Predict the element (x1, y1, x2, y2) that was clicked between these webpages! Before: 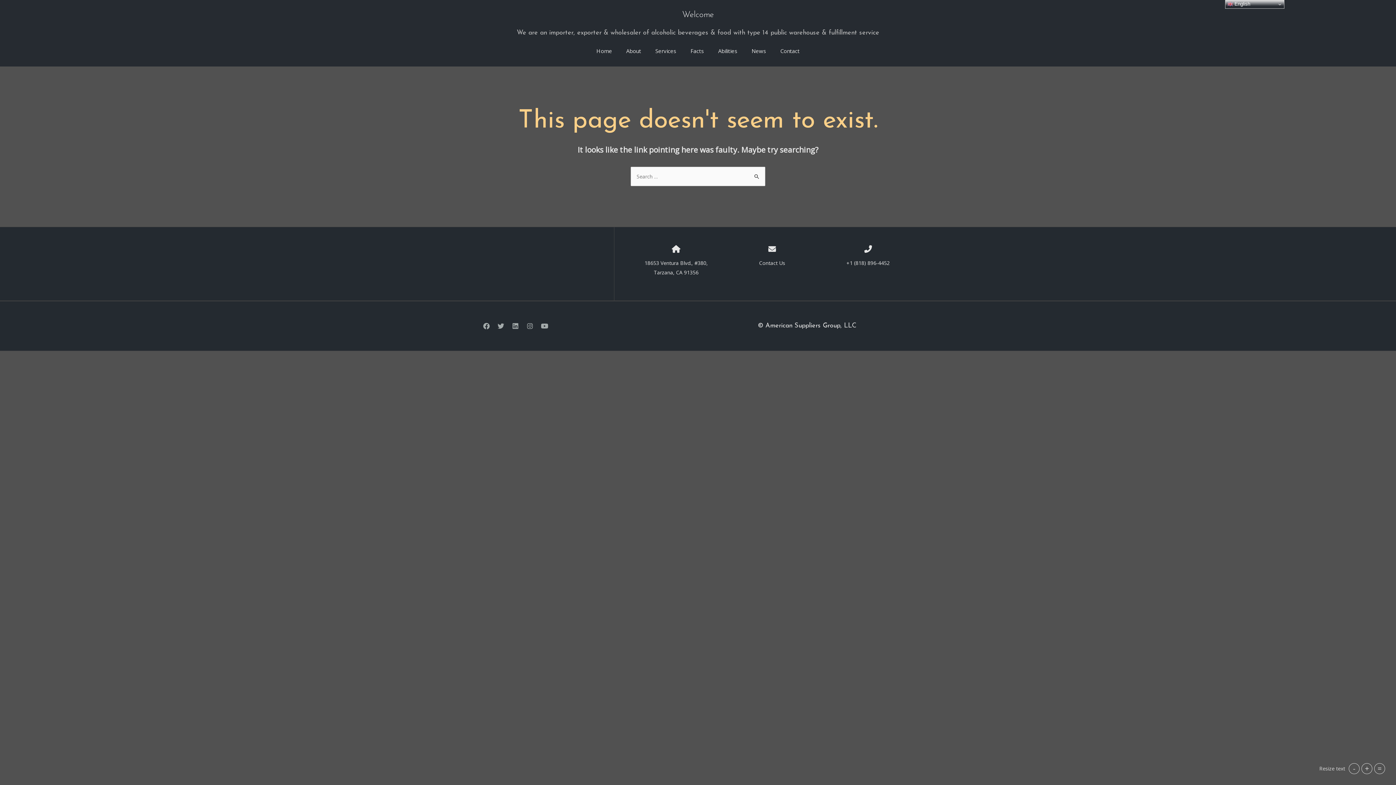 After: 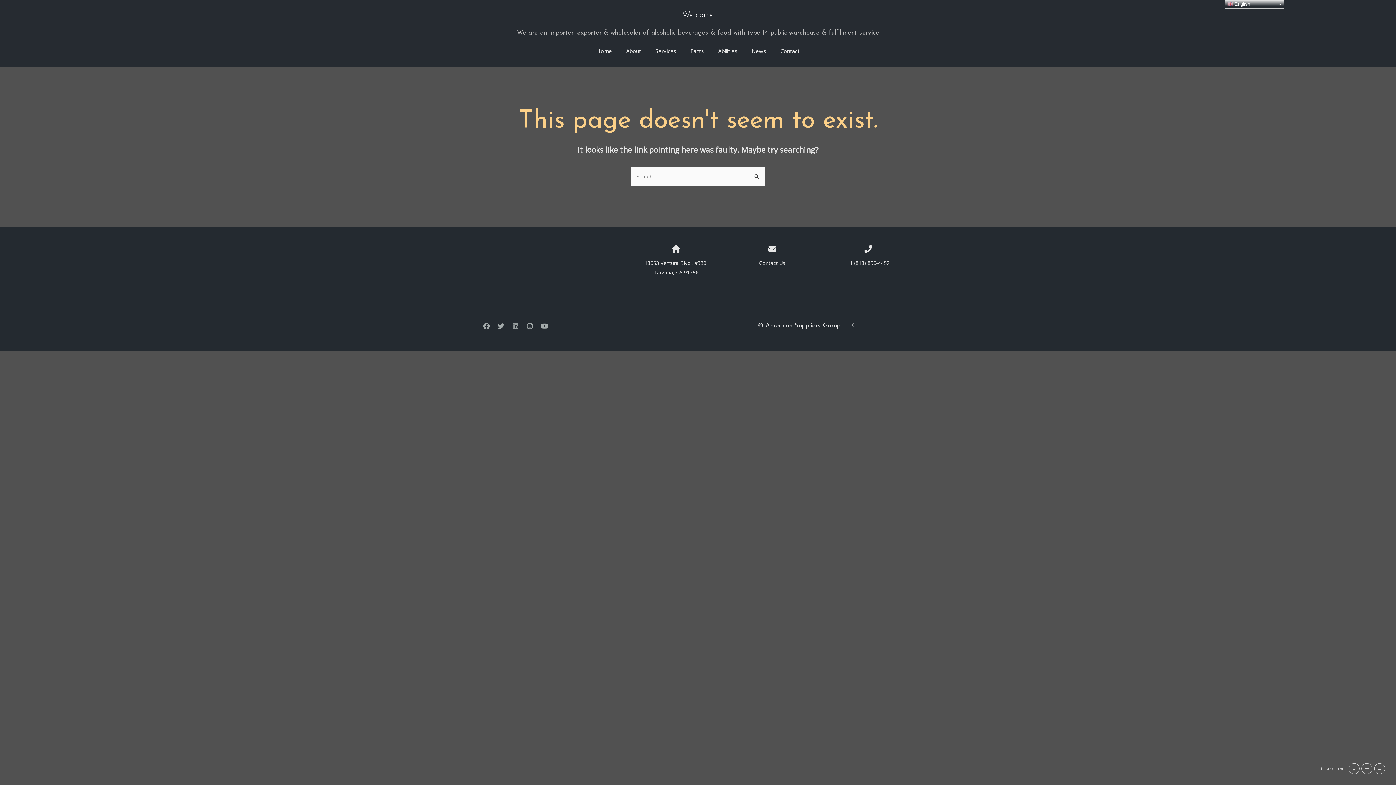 Action: label: Linkedin bbox: (509, 319, 522, 332)